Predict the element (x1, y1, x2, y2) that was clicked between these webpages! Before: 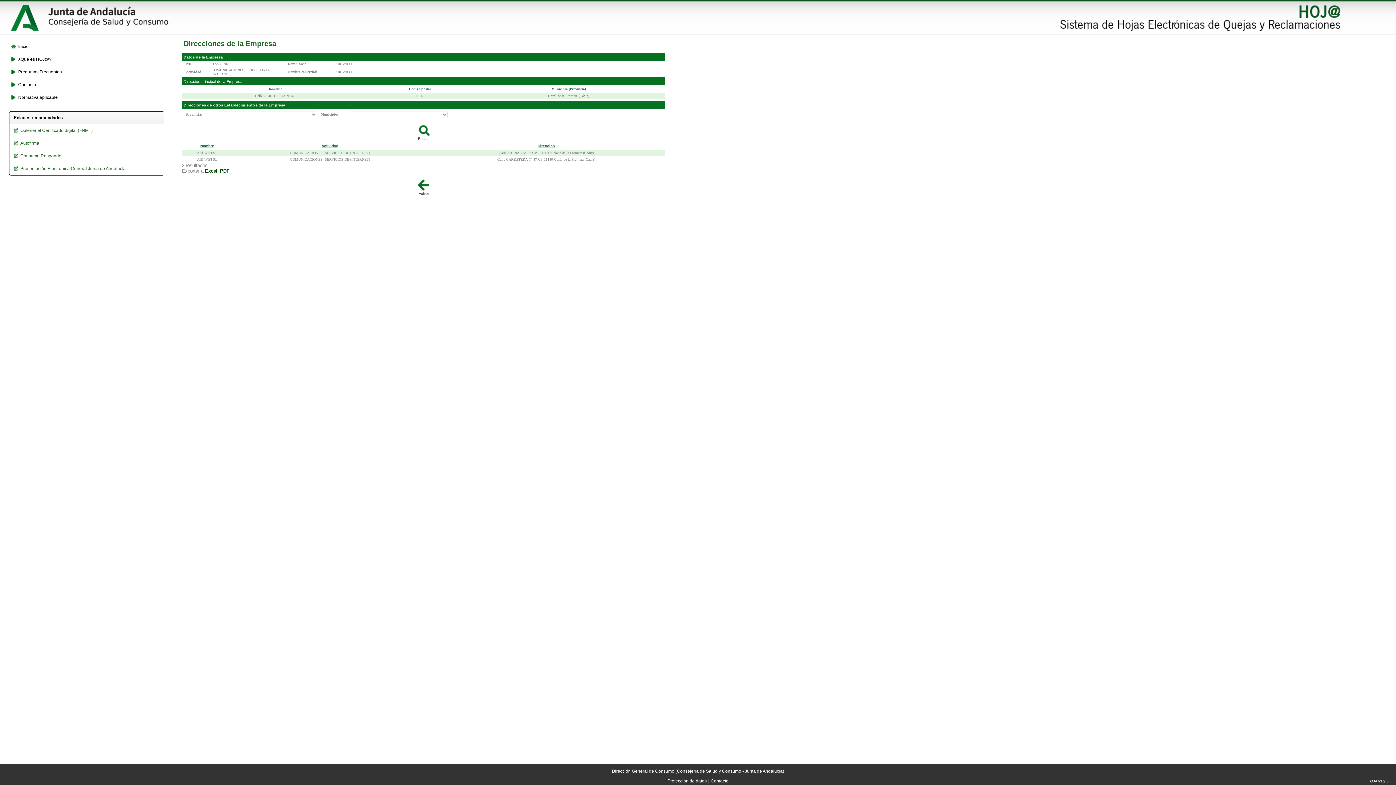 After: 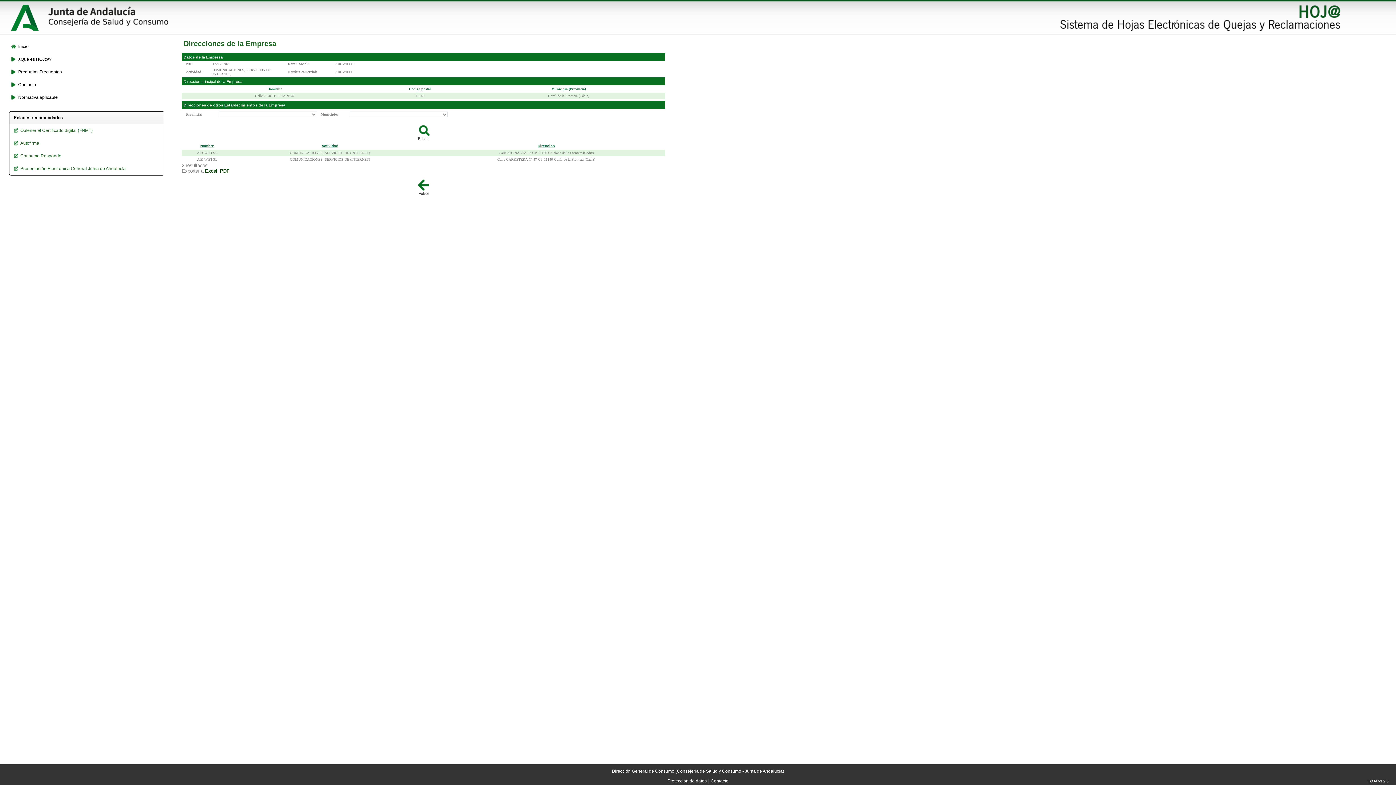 Action: bbox: (42, 28, 181, 33)